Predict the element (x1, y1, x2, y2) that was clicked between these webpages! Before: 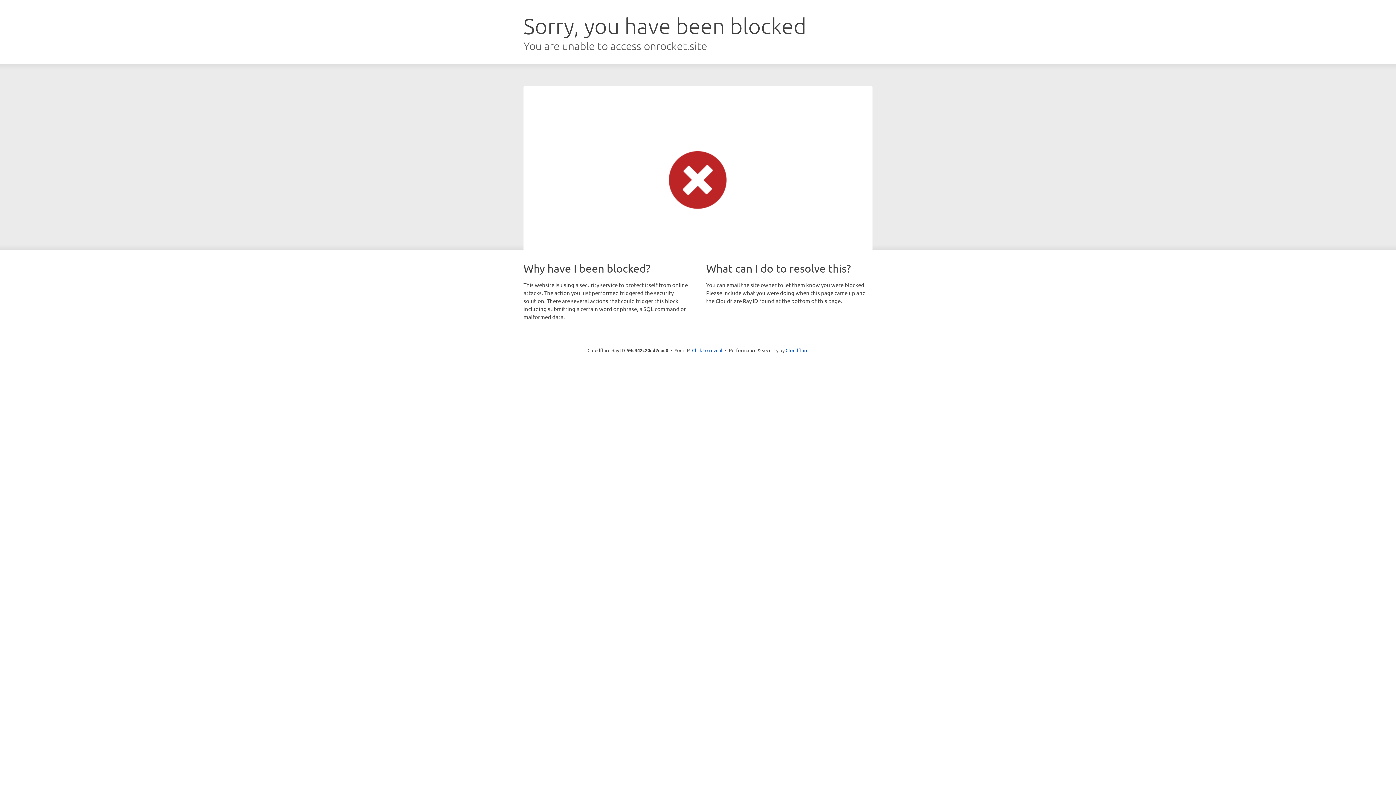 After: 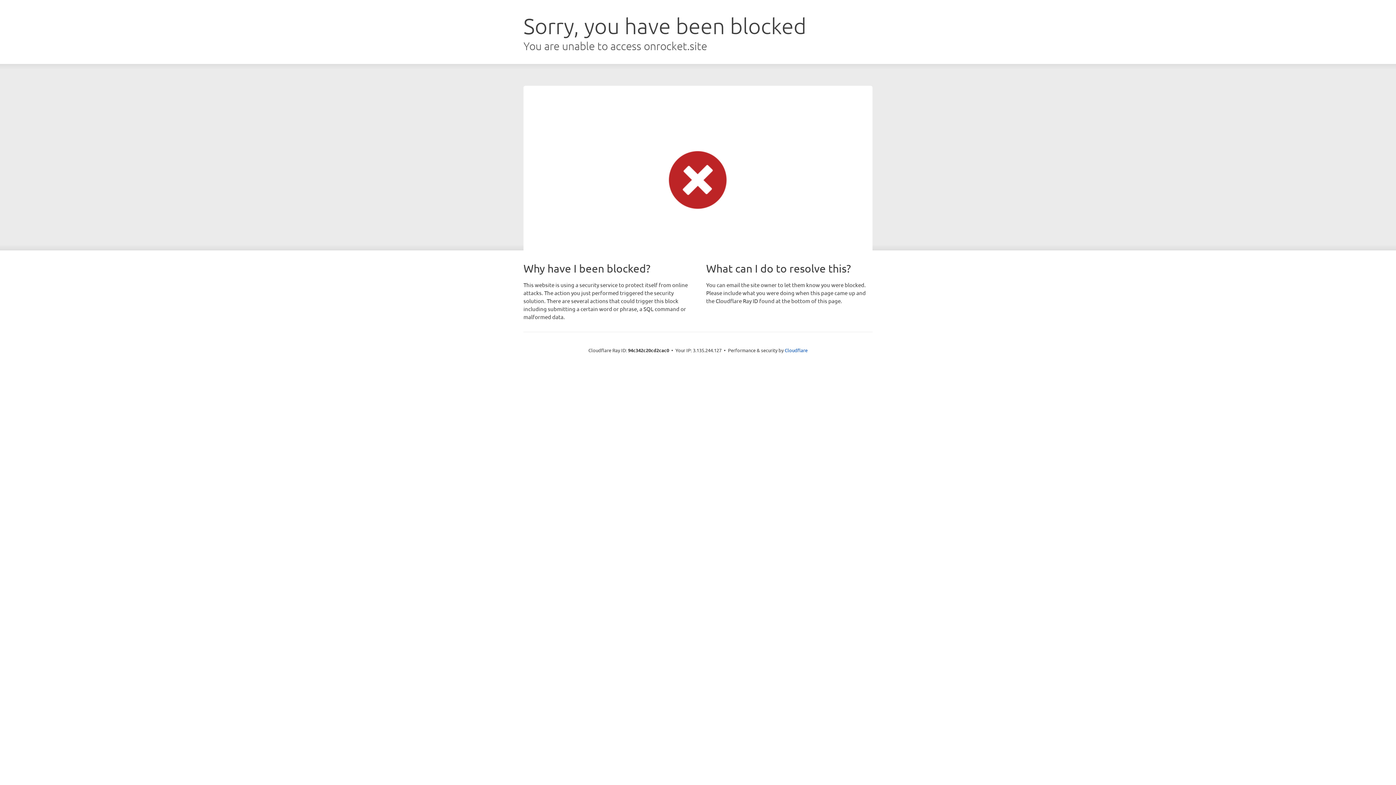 Action: bbox: (692, 346, 722, 353) label: Click to reveal